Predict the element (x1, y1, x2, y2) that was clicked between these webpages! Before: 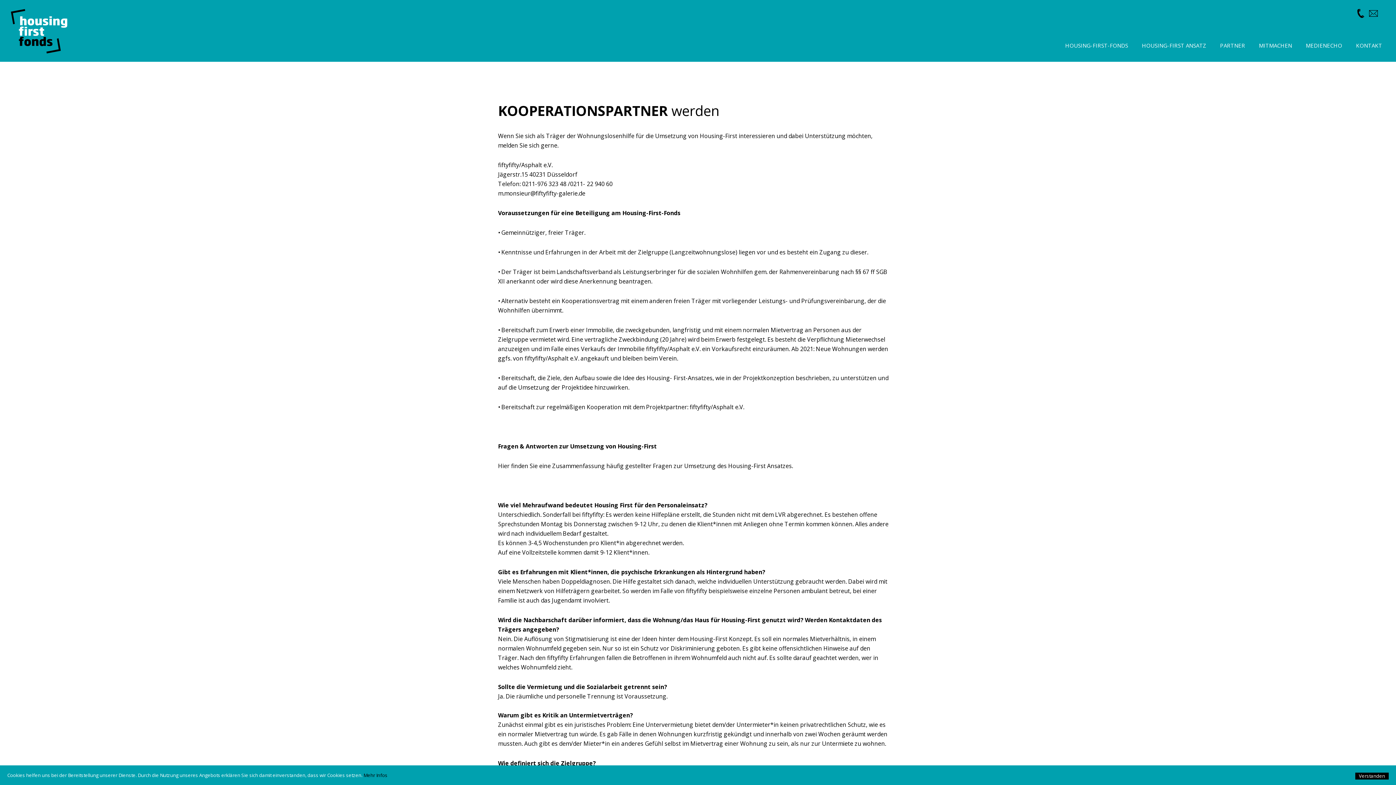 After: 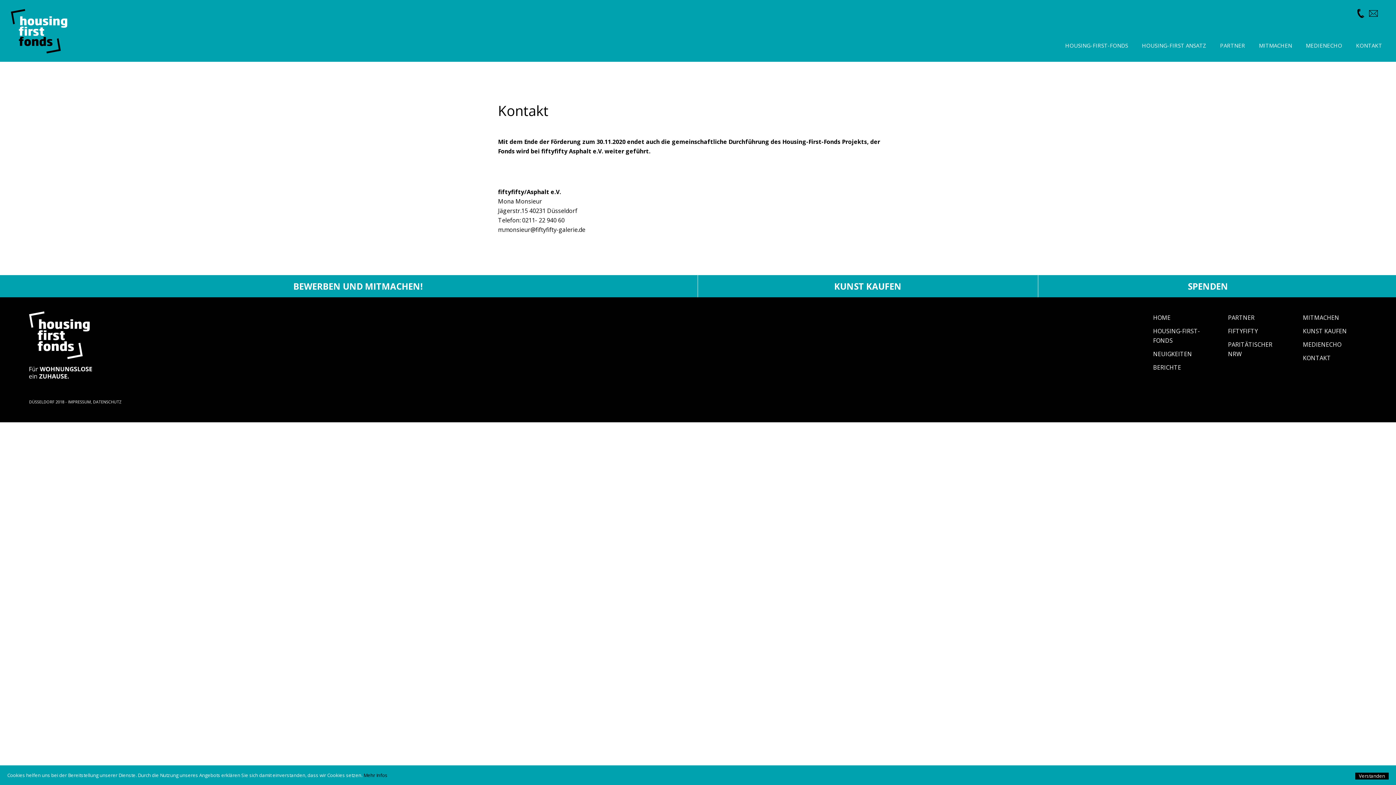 Action: bbox: (1356, 41, 1382, 49) label: KONTAKT